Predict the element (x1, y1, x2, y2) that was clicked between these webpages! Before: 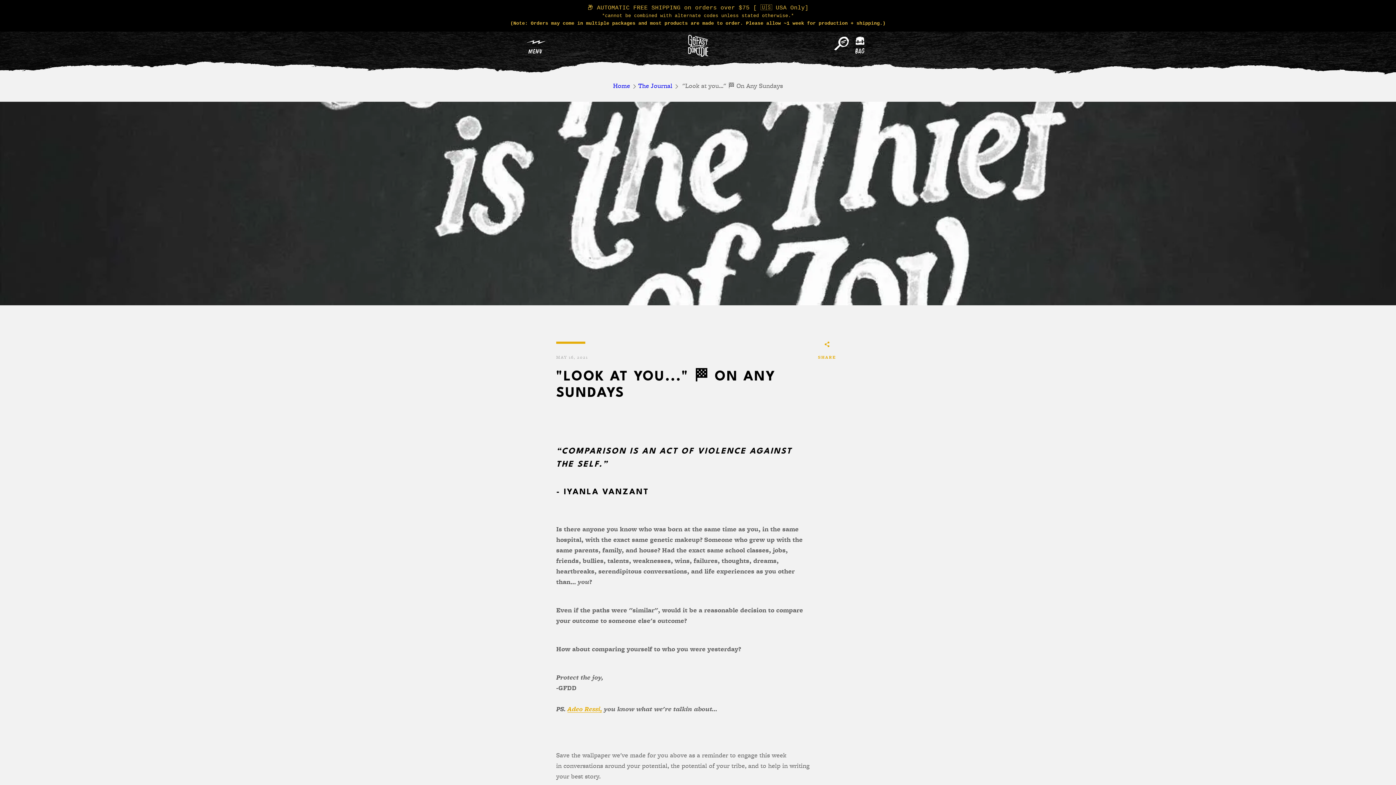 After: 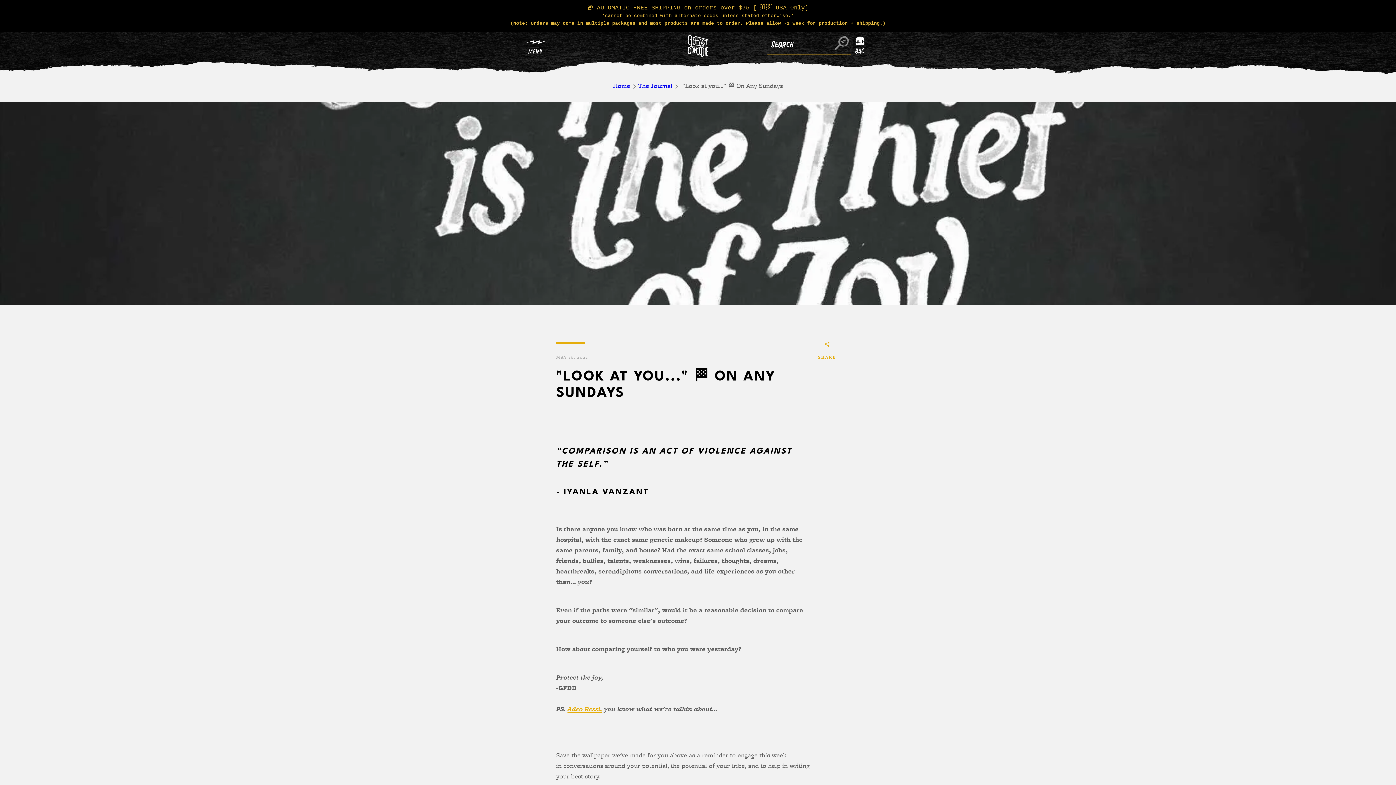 Action: bbox: (832, 36, 850, 54) label: SEARCH AGAIN